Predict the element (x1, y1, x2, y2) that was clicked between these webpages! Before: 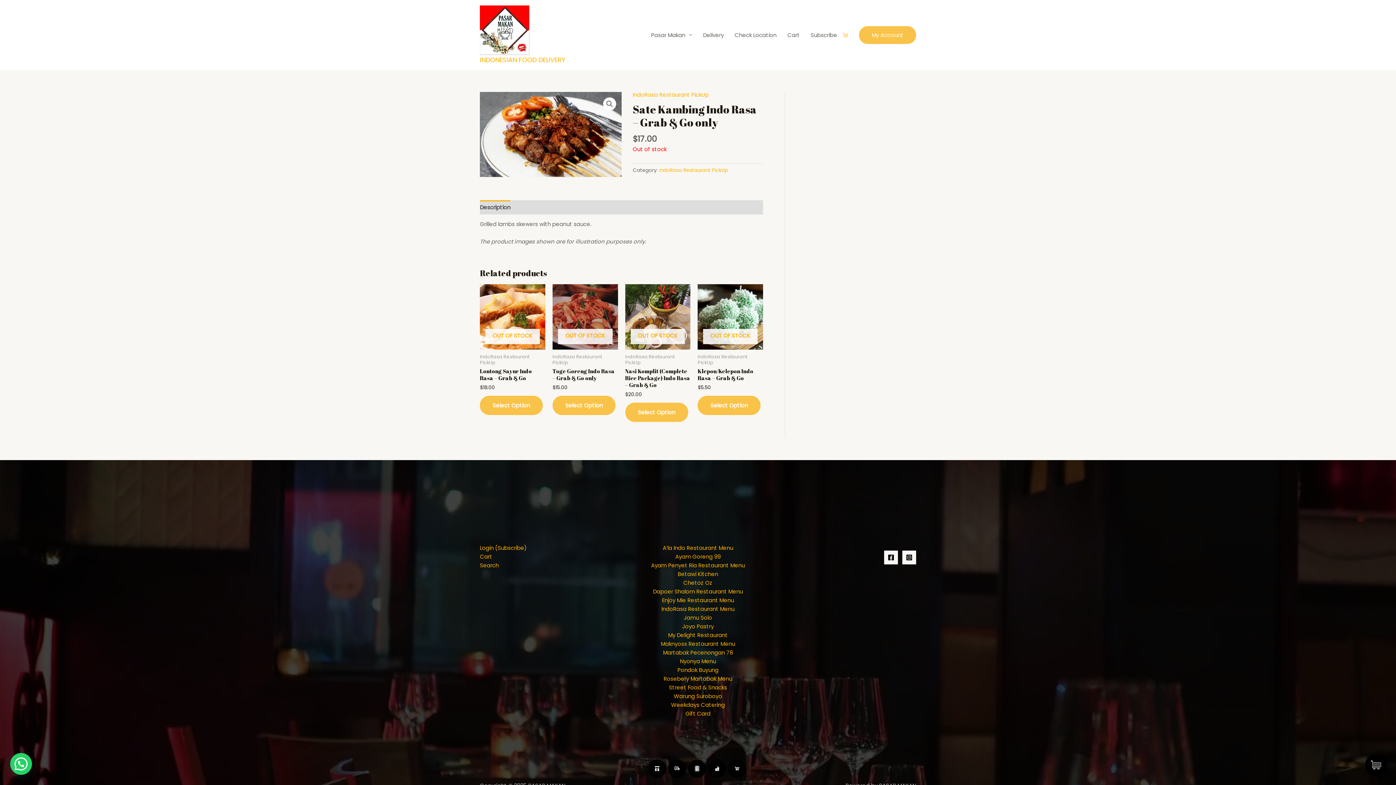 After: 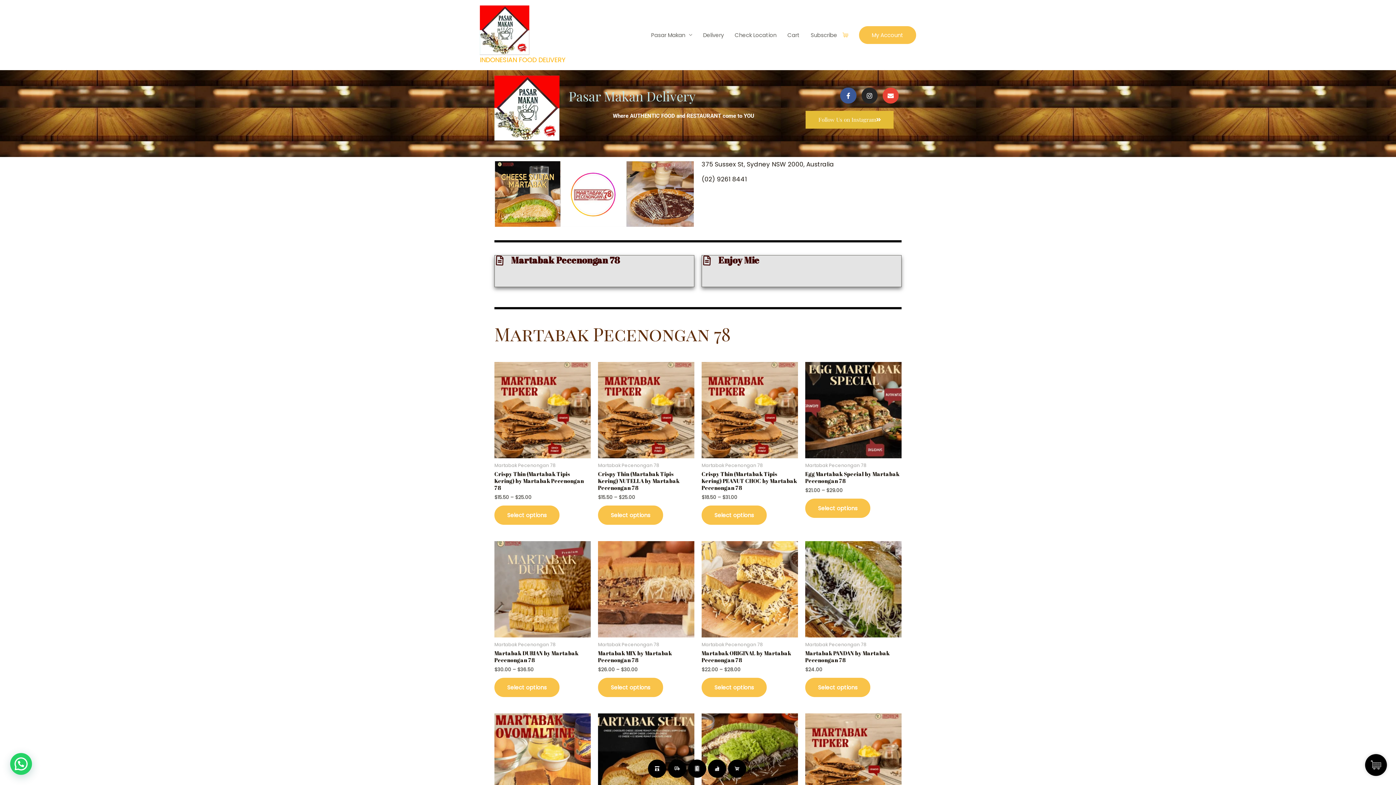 Action: label: Martabak Pecenongan 78 bbox: (663, 649, 733, 656)